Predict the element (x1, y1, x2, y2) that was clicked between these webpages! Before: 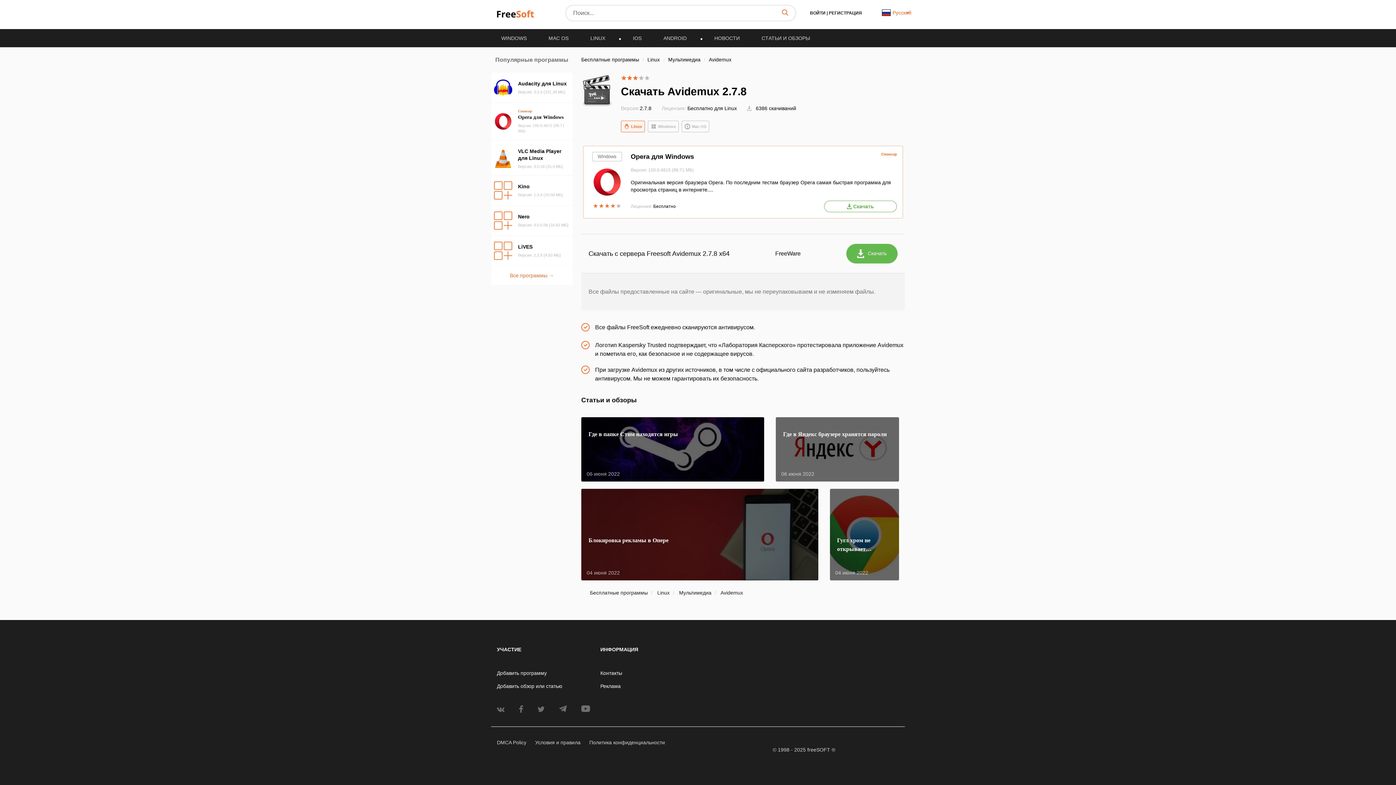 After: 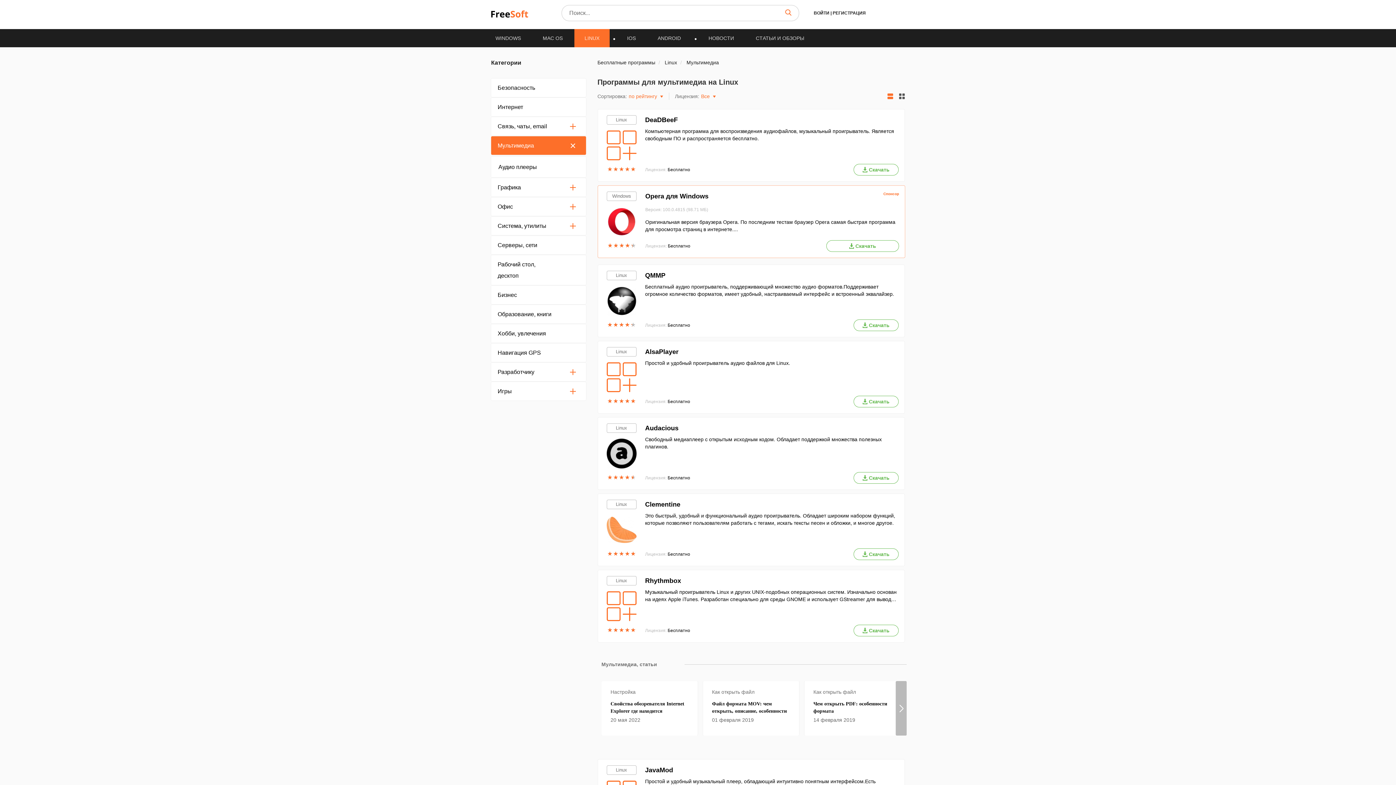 Action: bbox: (679, 590, 711, 596) label: Мультимедиа